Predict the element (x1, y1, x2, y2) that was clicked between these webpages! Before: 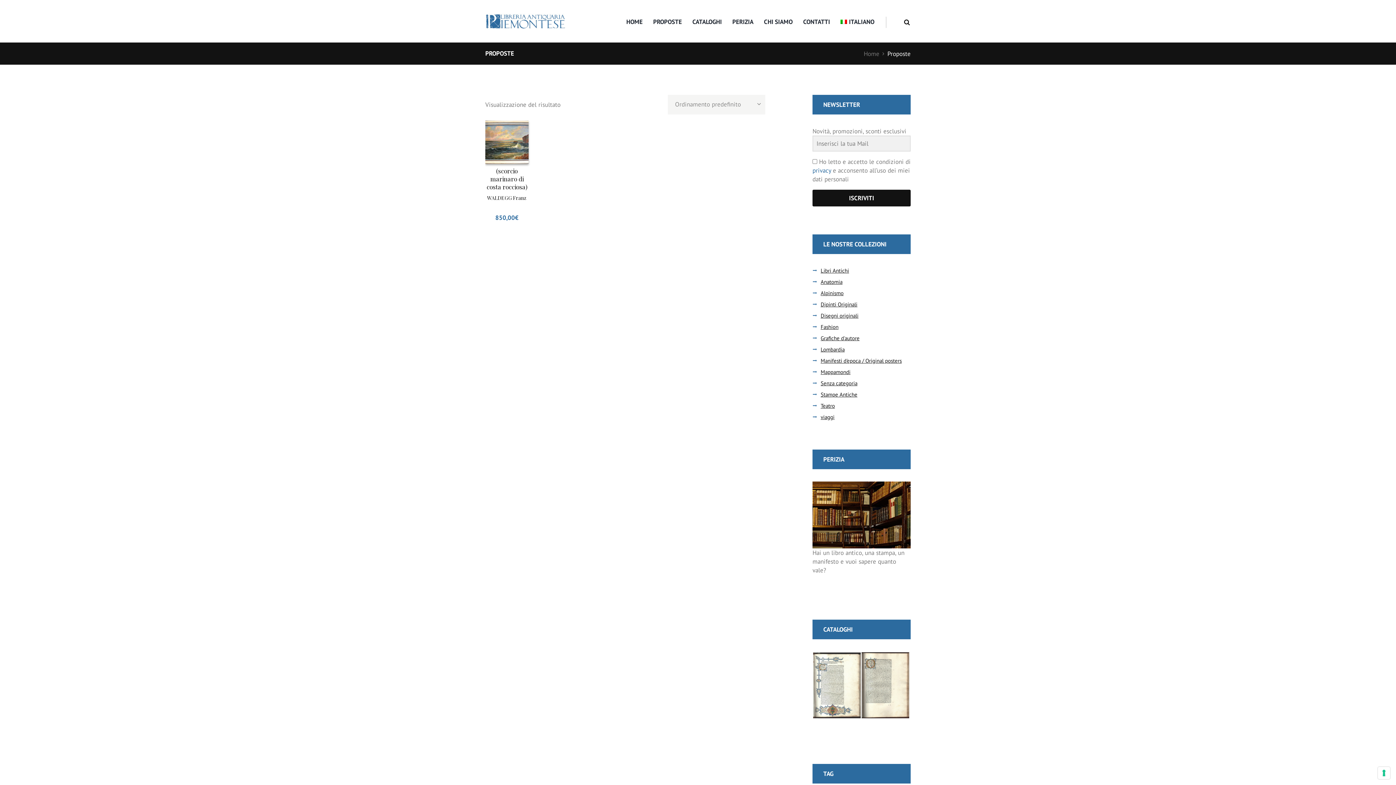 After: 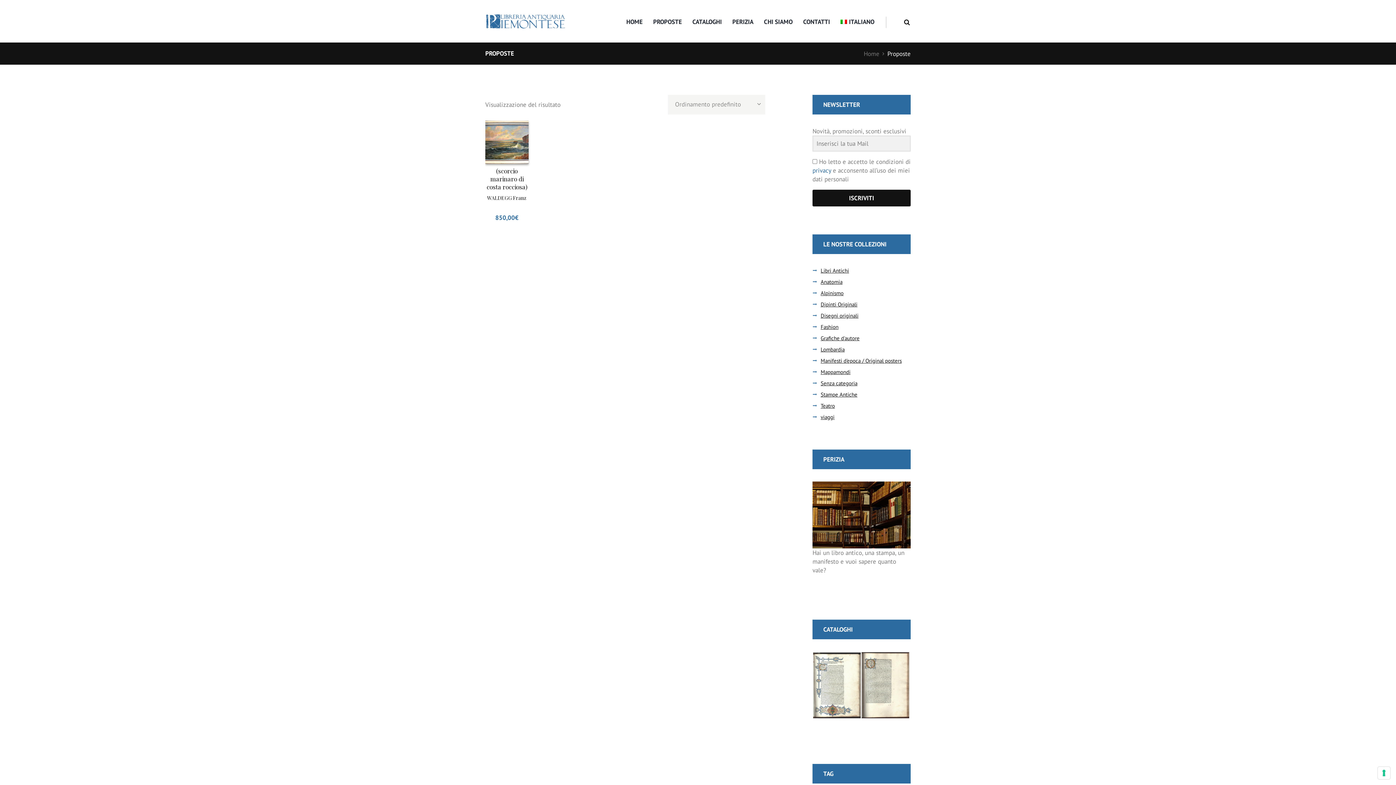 Action: bbox: (487, 194, 526, 201) label: WALDEGG Franz